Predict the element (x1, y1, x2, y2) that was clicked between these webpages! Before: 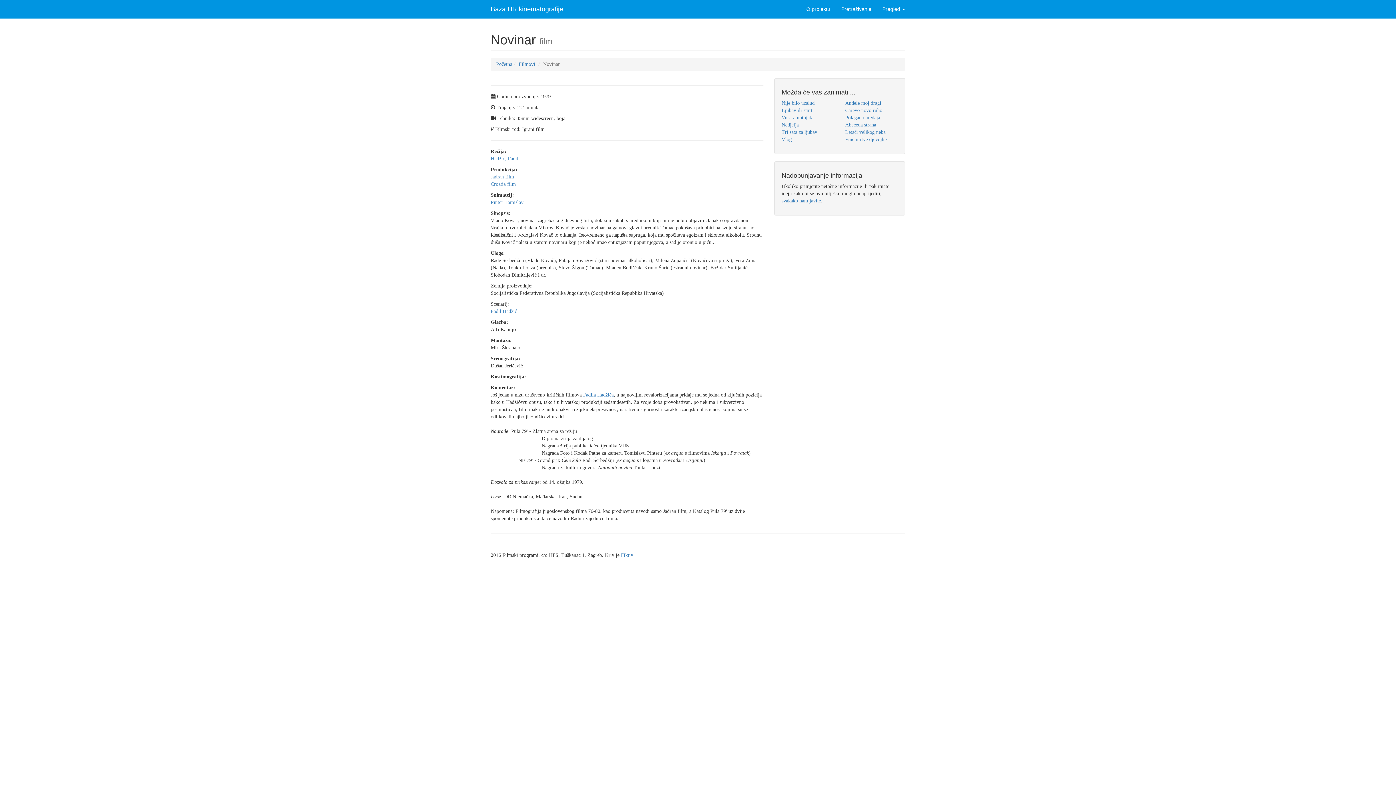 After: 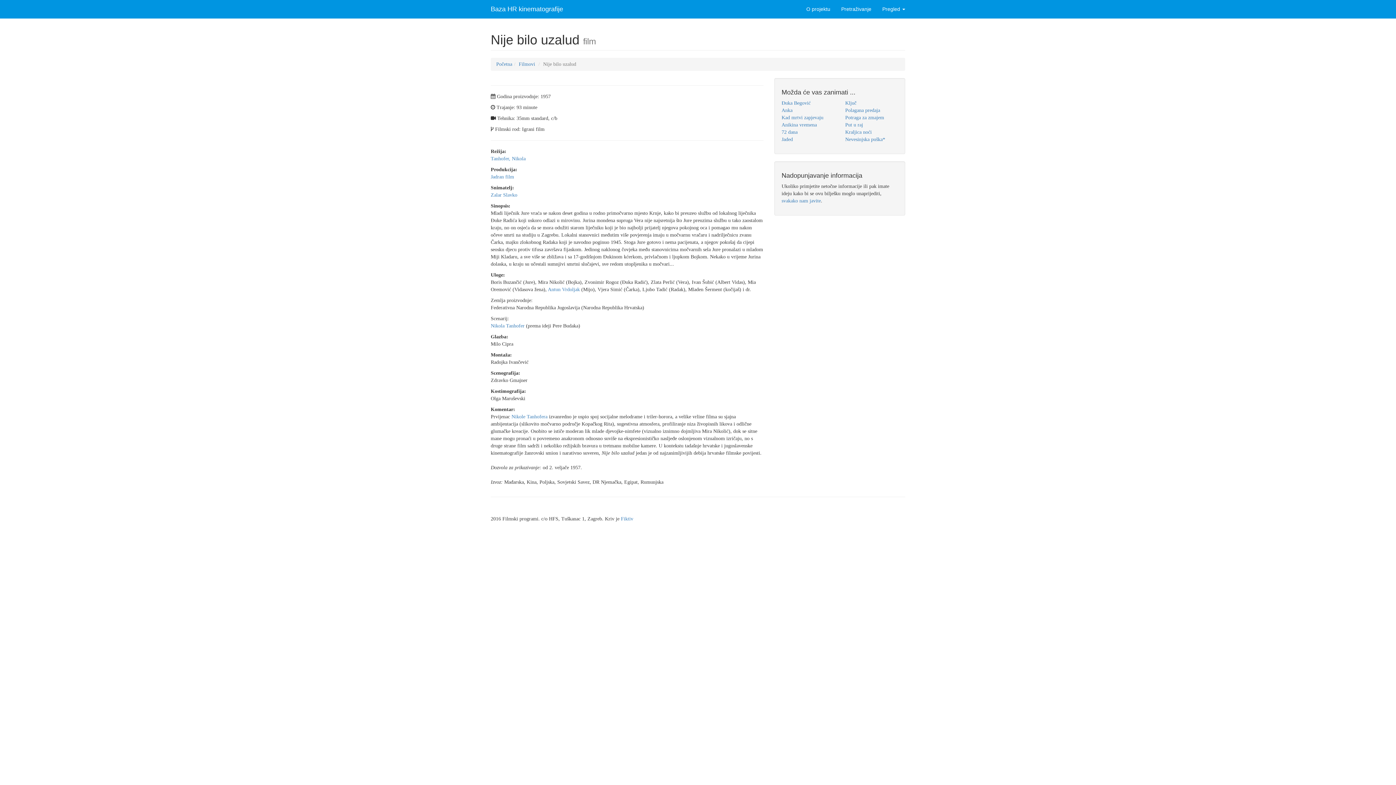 Action: label: Nije bilo uzalud bbox: (781, 100, 814, 105)